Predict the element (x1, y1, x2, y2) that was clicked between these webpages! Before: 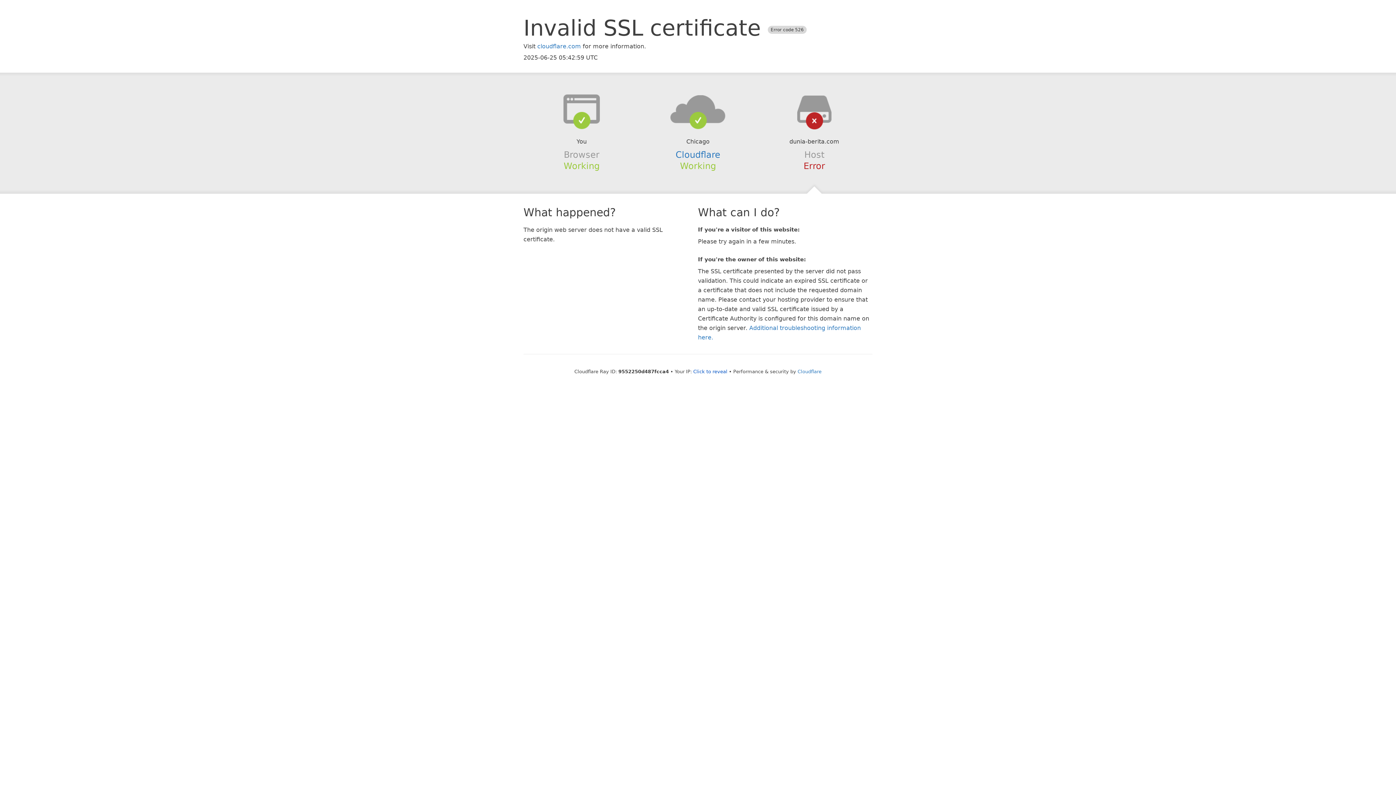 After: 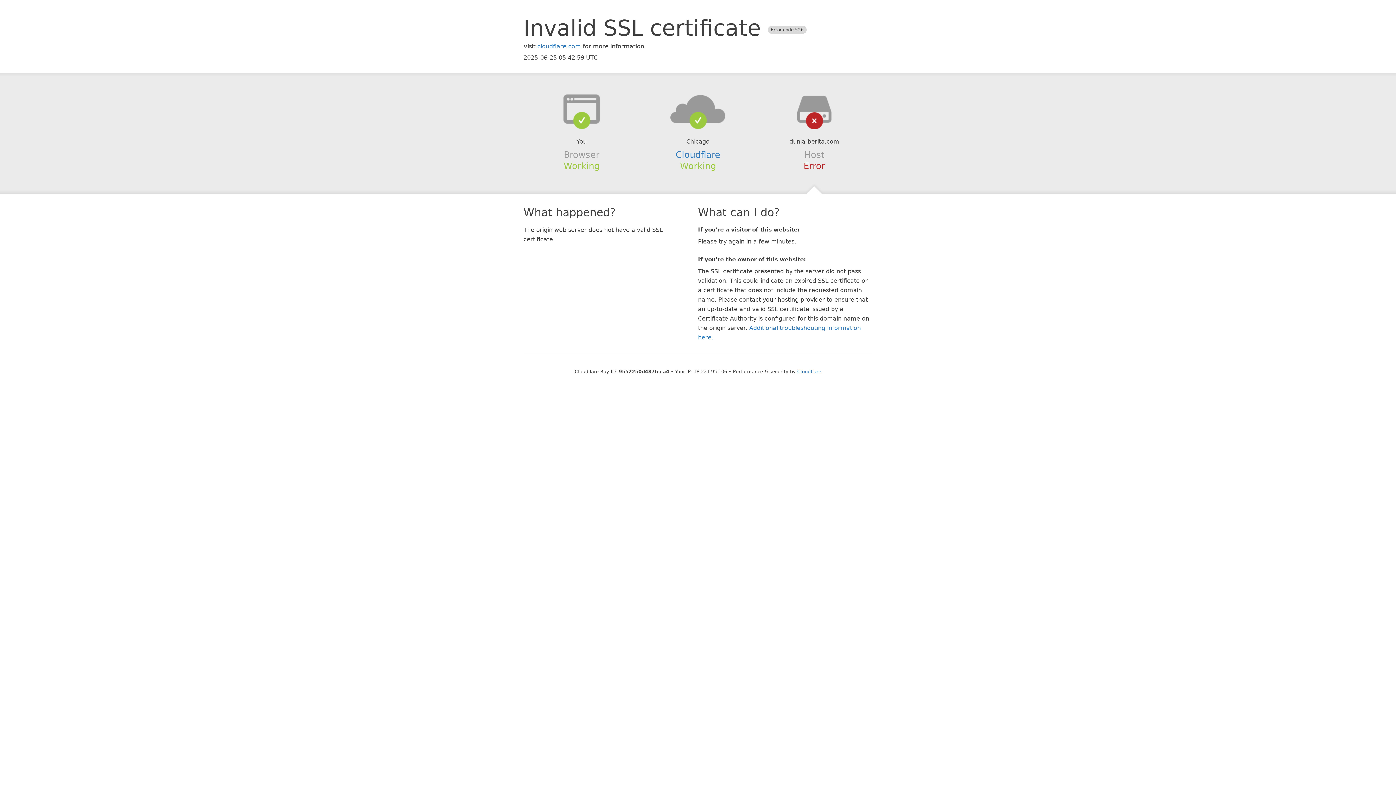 Action: bbox: (693, 368, 727, 374) label: Click to reveal